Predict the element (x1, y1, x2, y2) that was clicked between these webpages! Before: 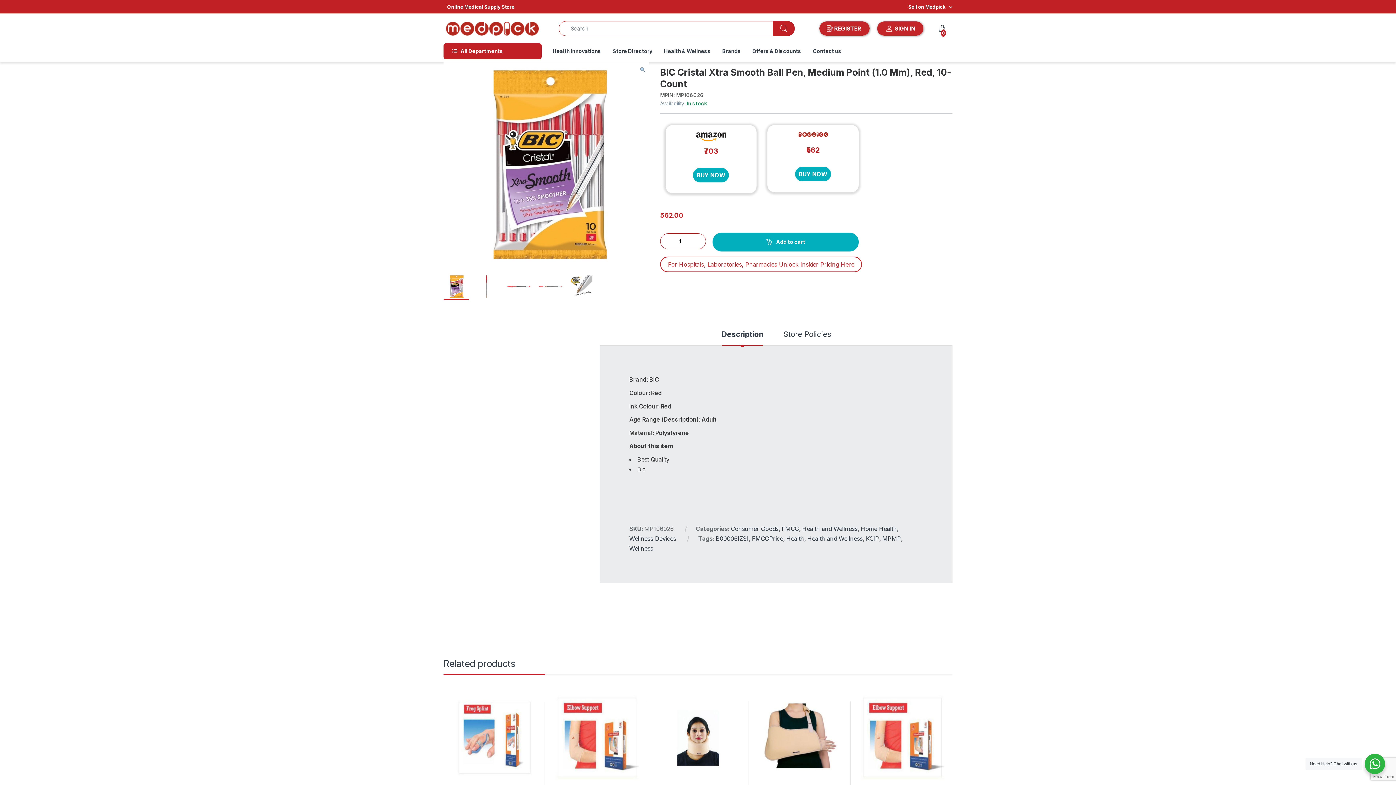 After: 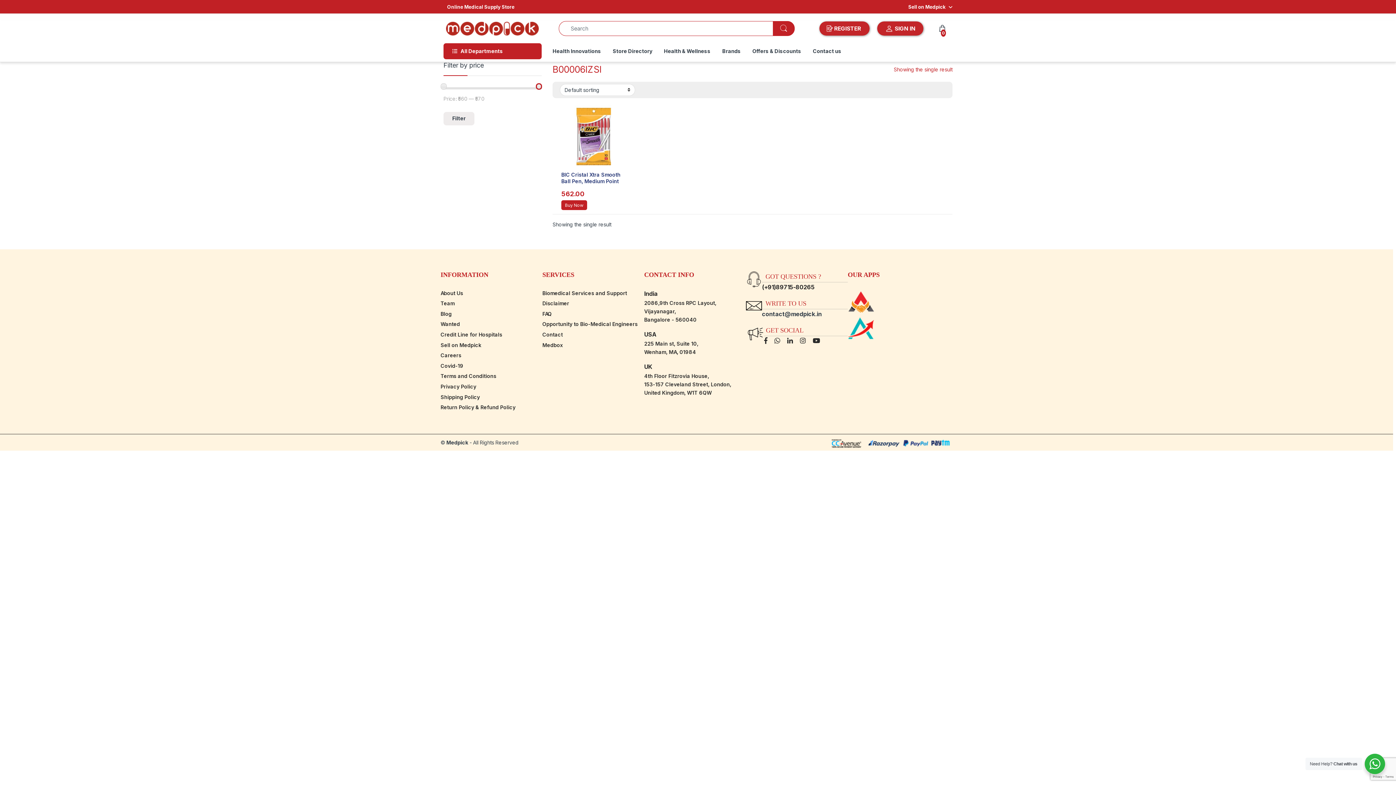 Action: label: B00006IZSI bbox: (715, 535, 748, 542)